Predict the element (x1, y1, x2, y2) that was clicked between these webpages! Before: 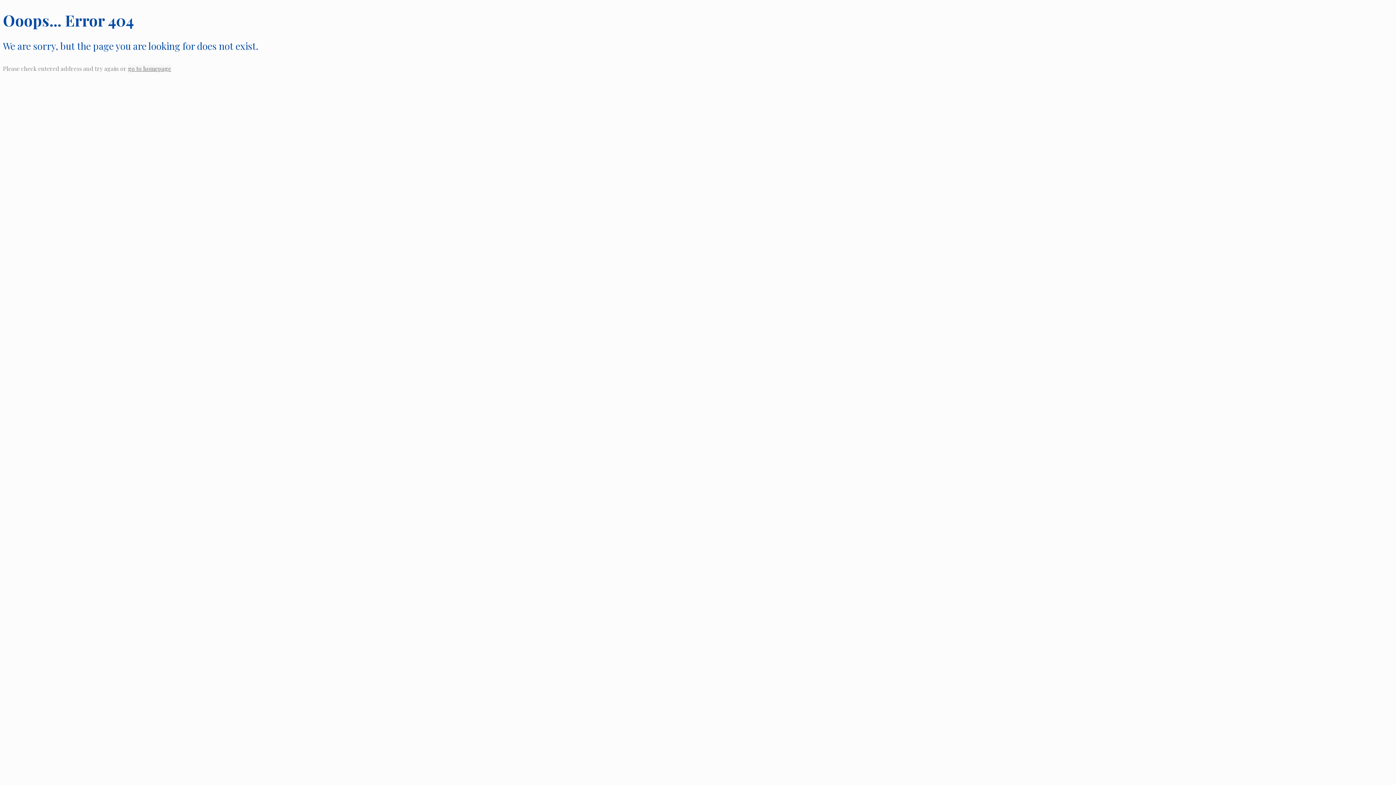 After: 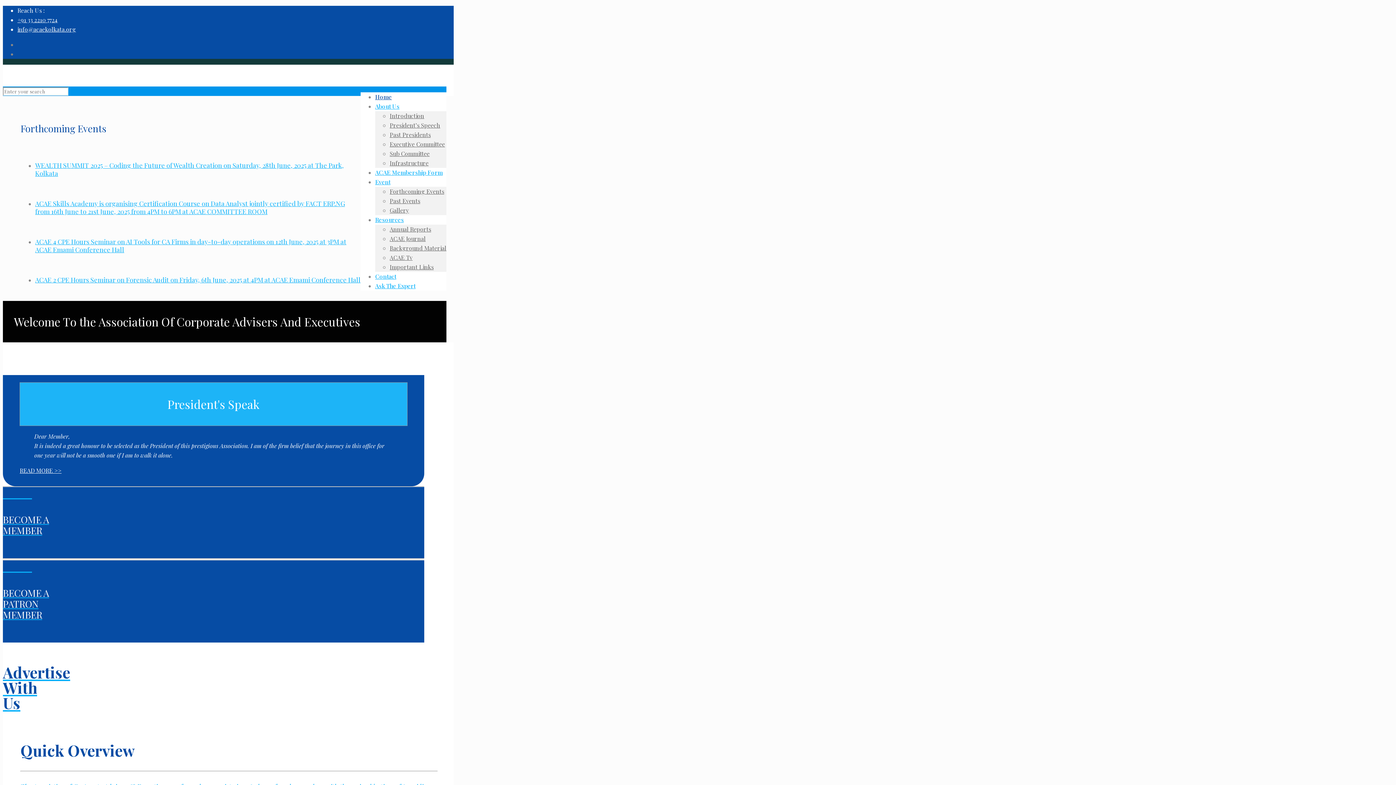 Action: bbox: (128, 64, 171, 72) label: go to homepage